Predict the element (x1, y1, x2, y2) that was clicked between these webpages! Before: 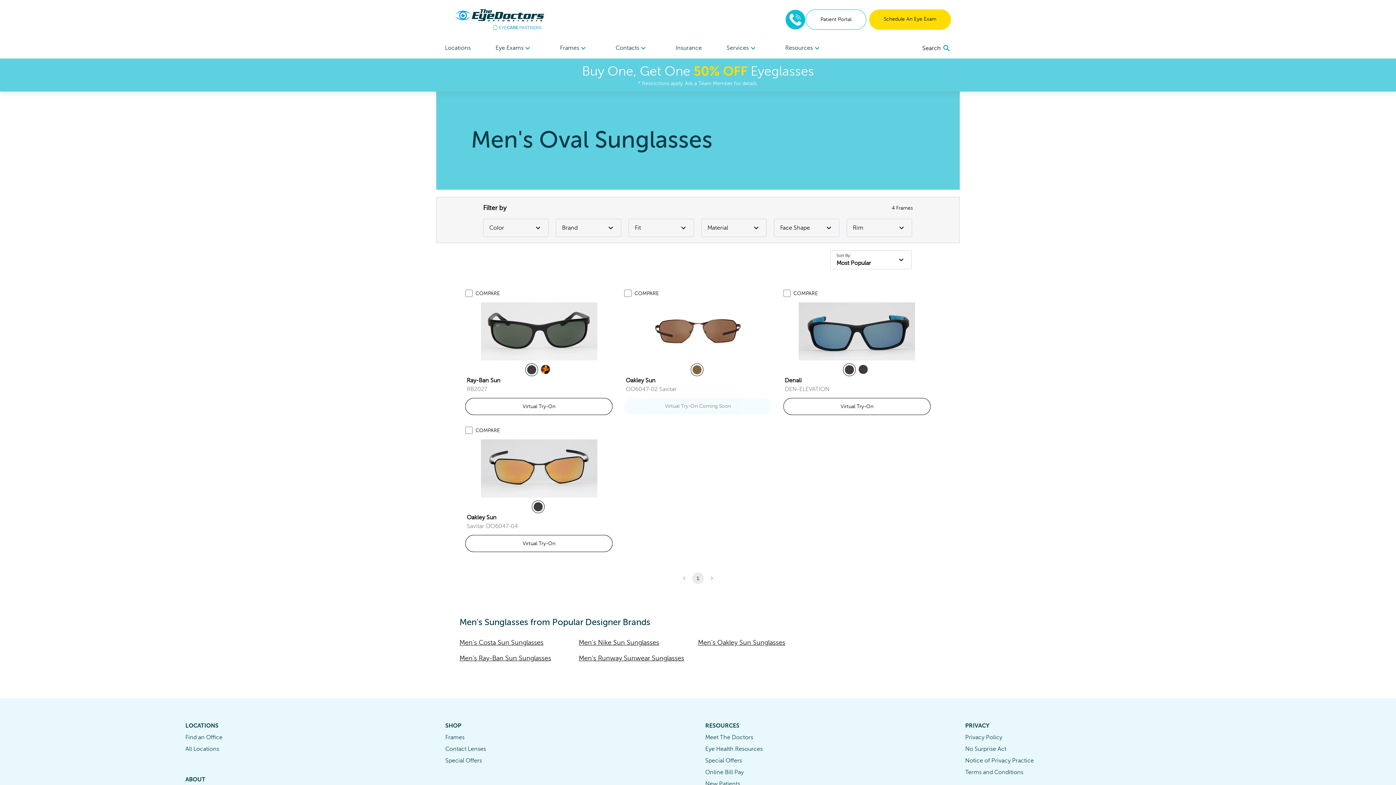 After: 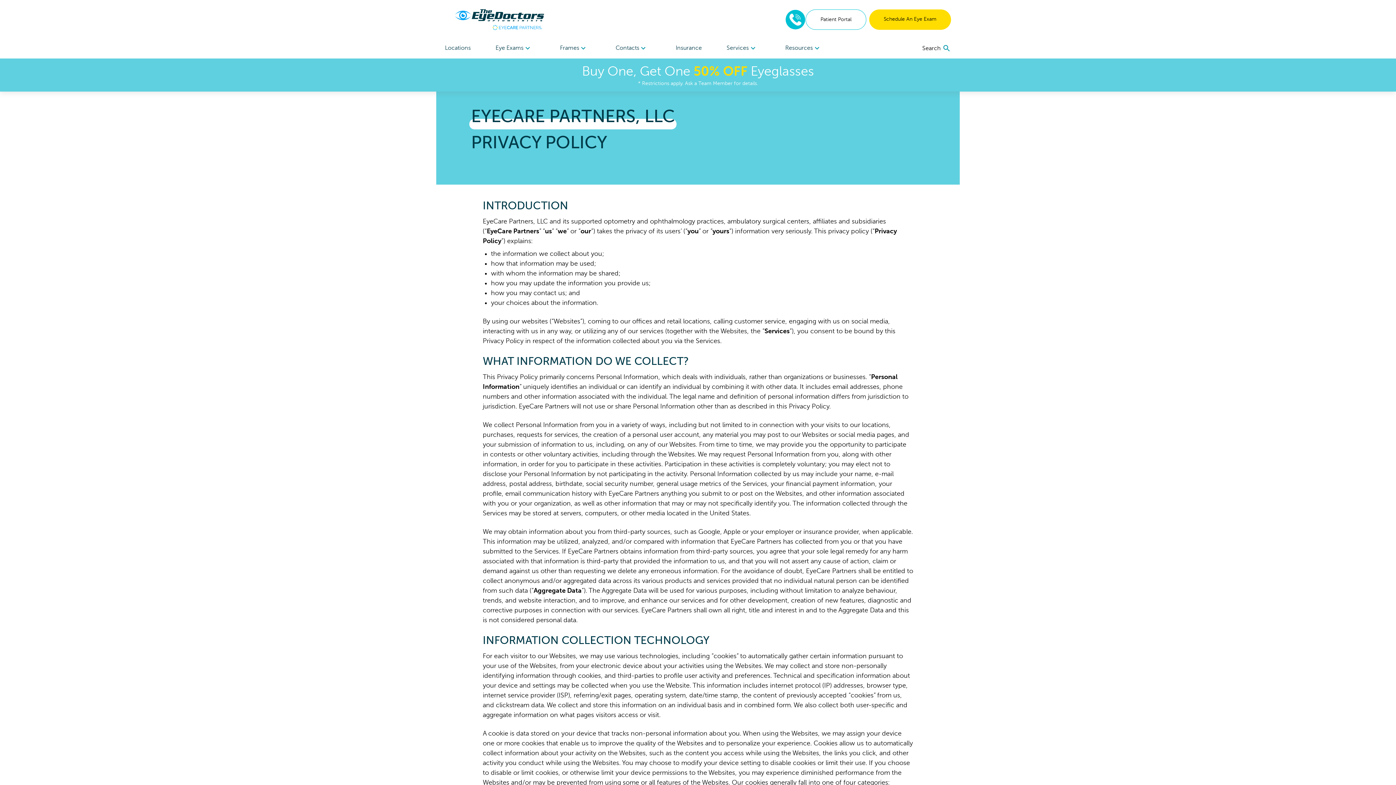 Action: bbox: (965, 734, 1002, 741) label: Privacy Policy